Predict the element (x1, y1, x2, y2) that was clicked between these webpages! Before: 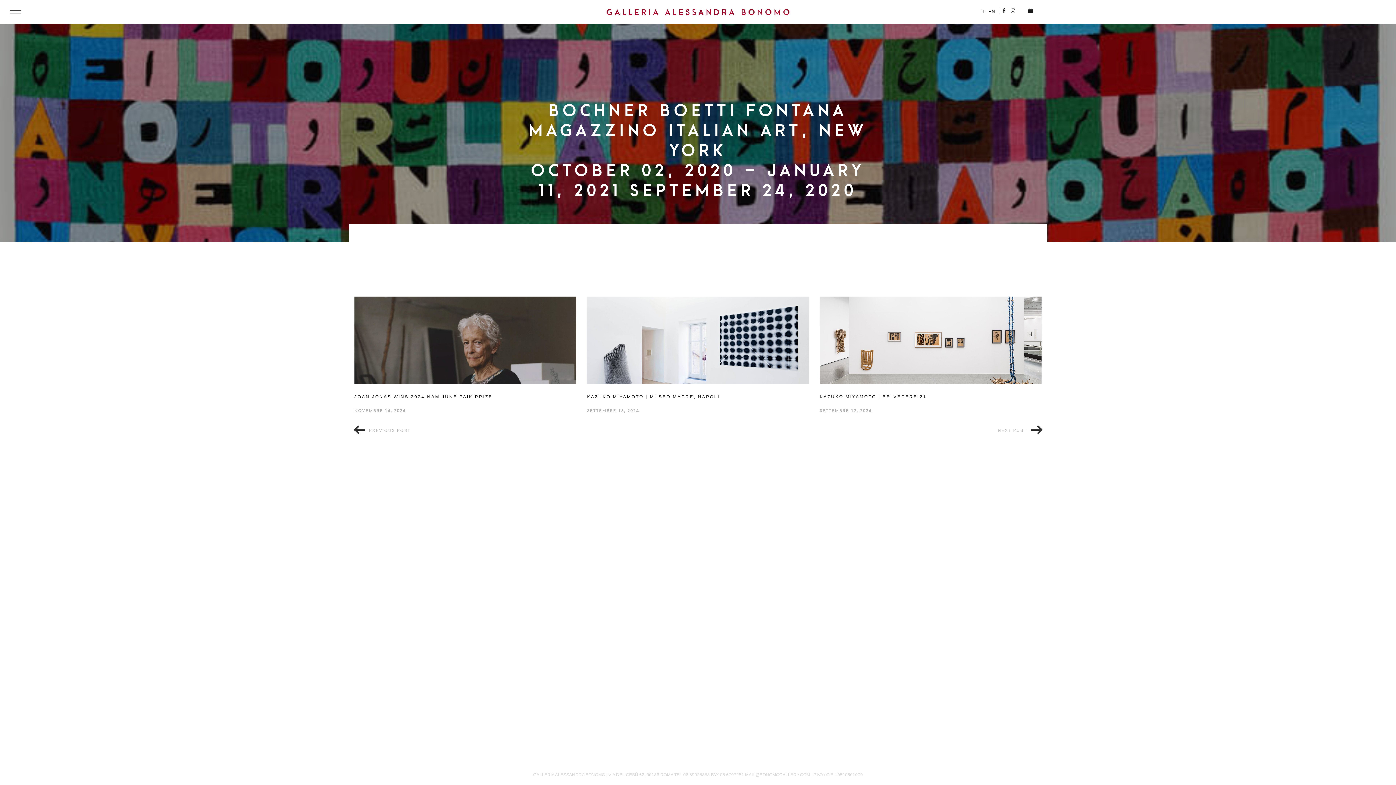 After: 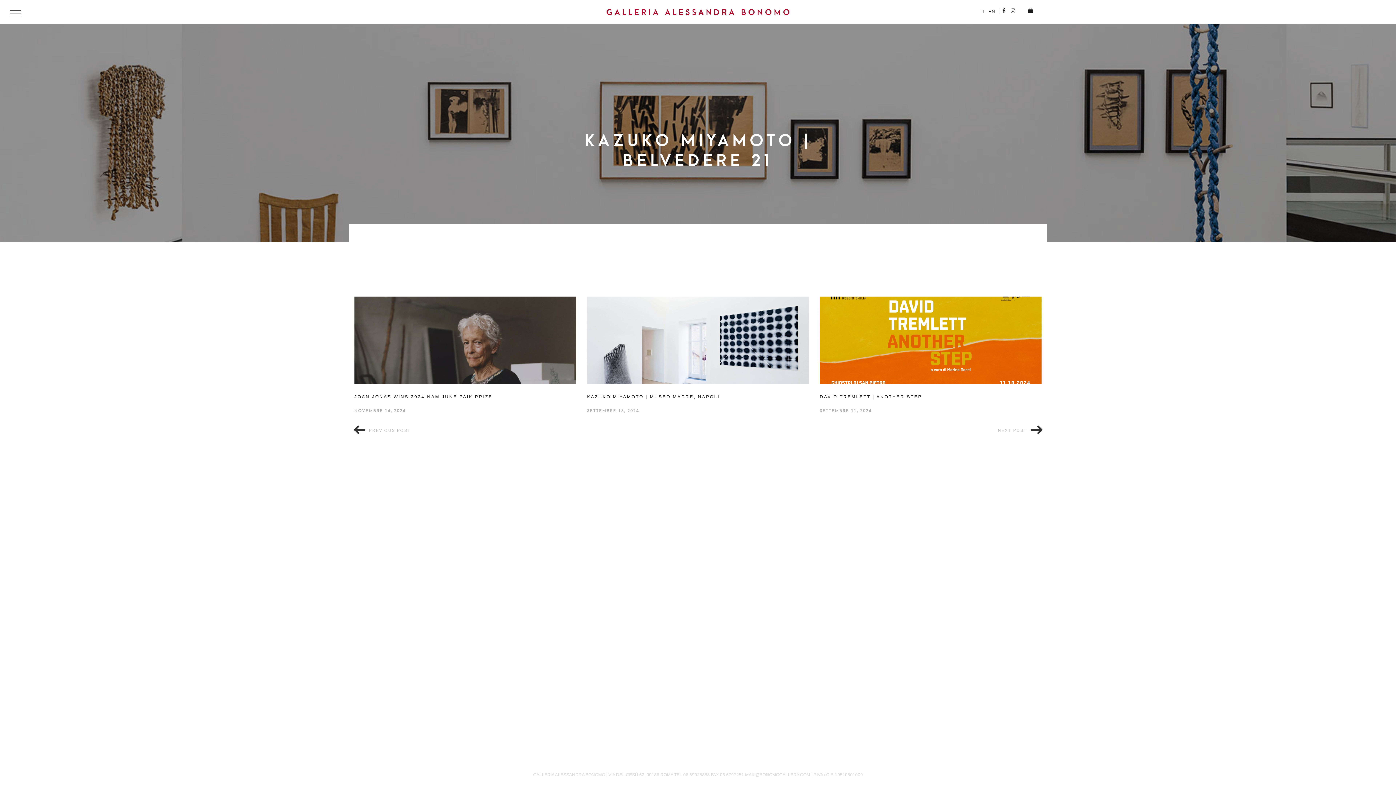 Action: bbox: (819, 394, 926, 400) label: KAZUKO MIYAMOTO | BELVEDERE 21